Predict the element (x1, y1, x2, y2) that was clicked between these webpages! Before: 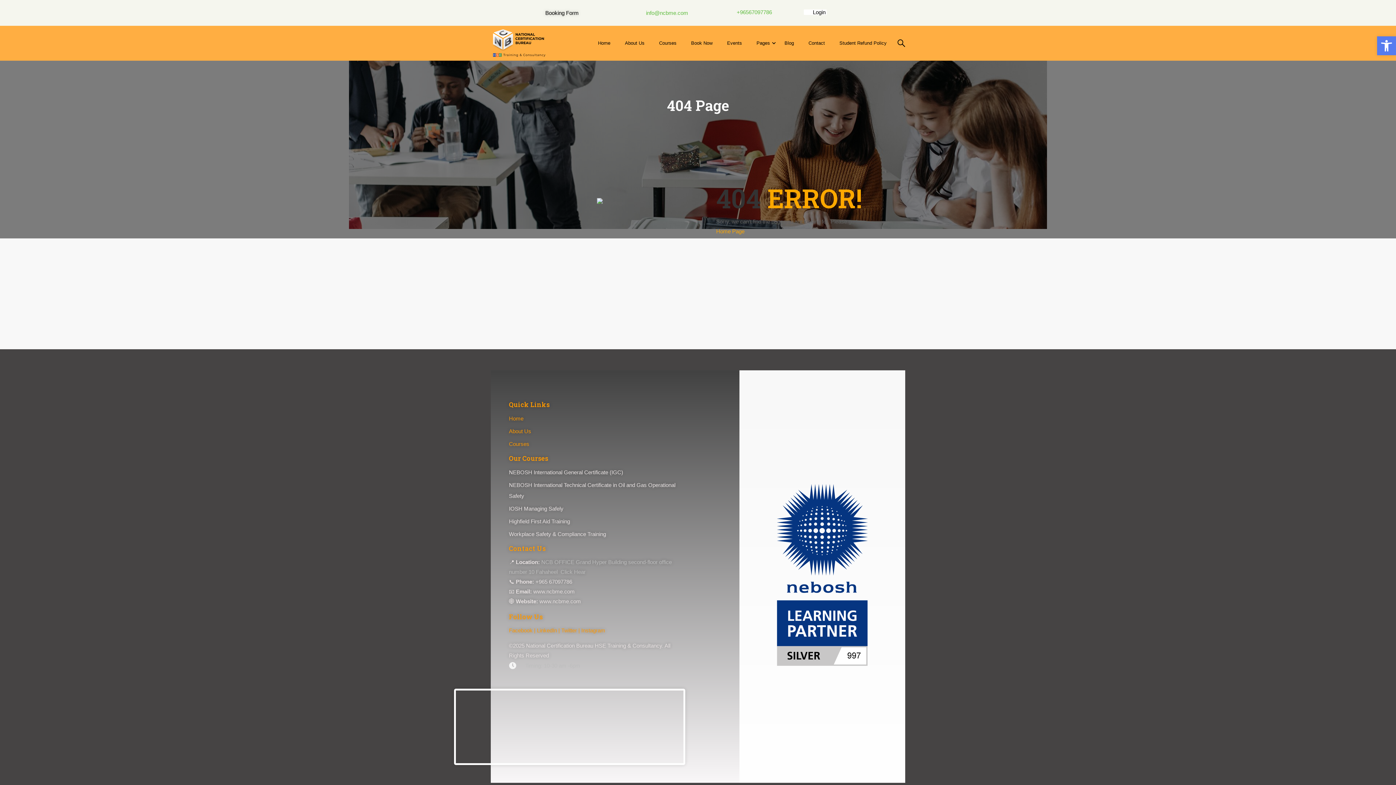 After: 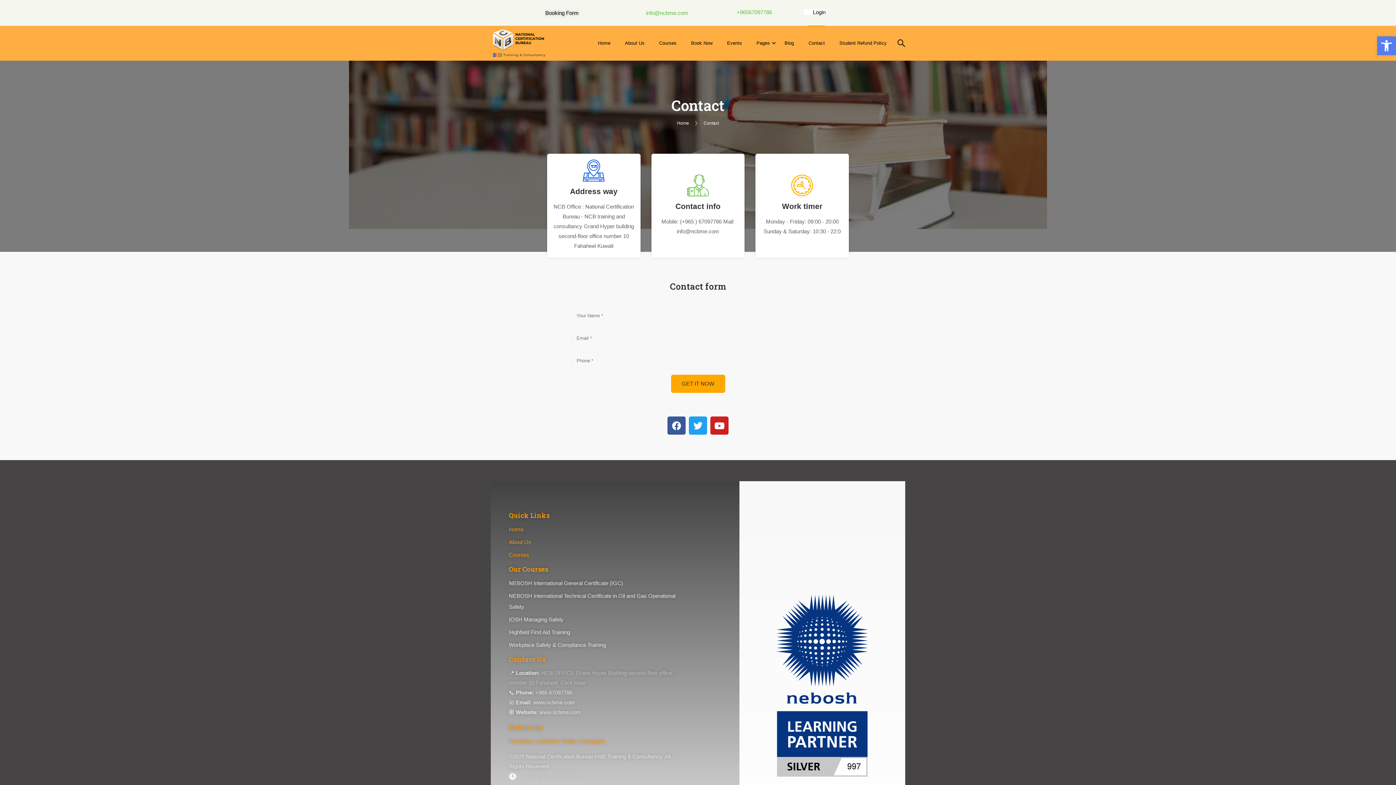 Action: label: Contact bbox: (801, 32, 832, 54)